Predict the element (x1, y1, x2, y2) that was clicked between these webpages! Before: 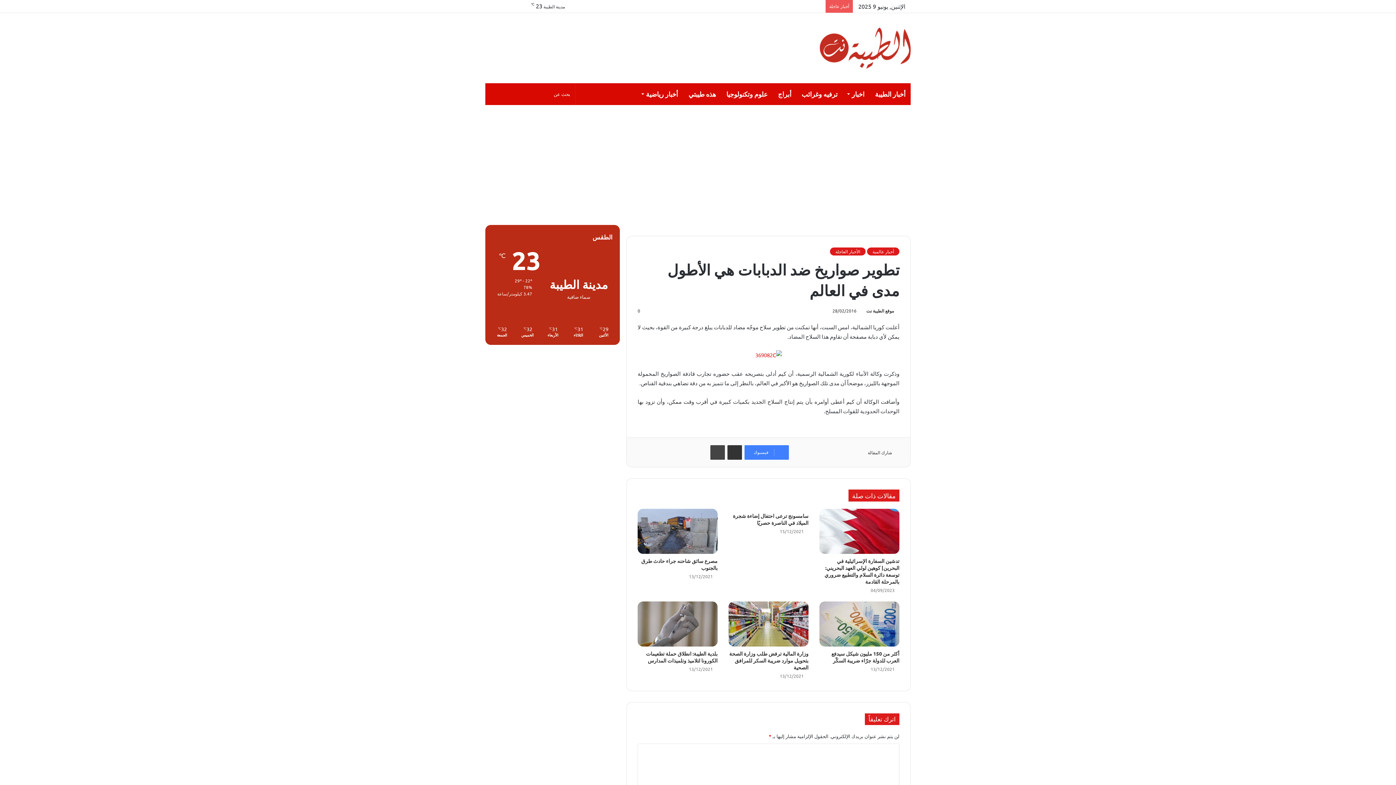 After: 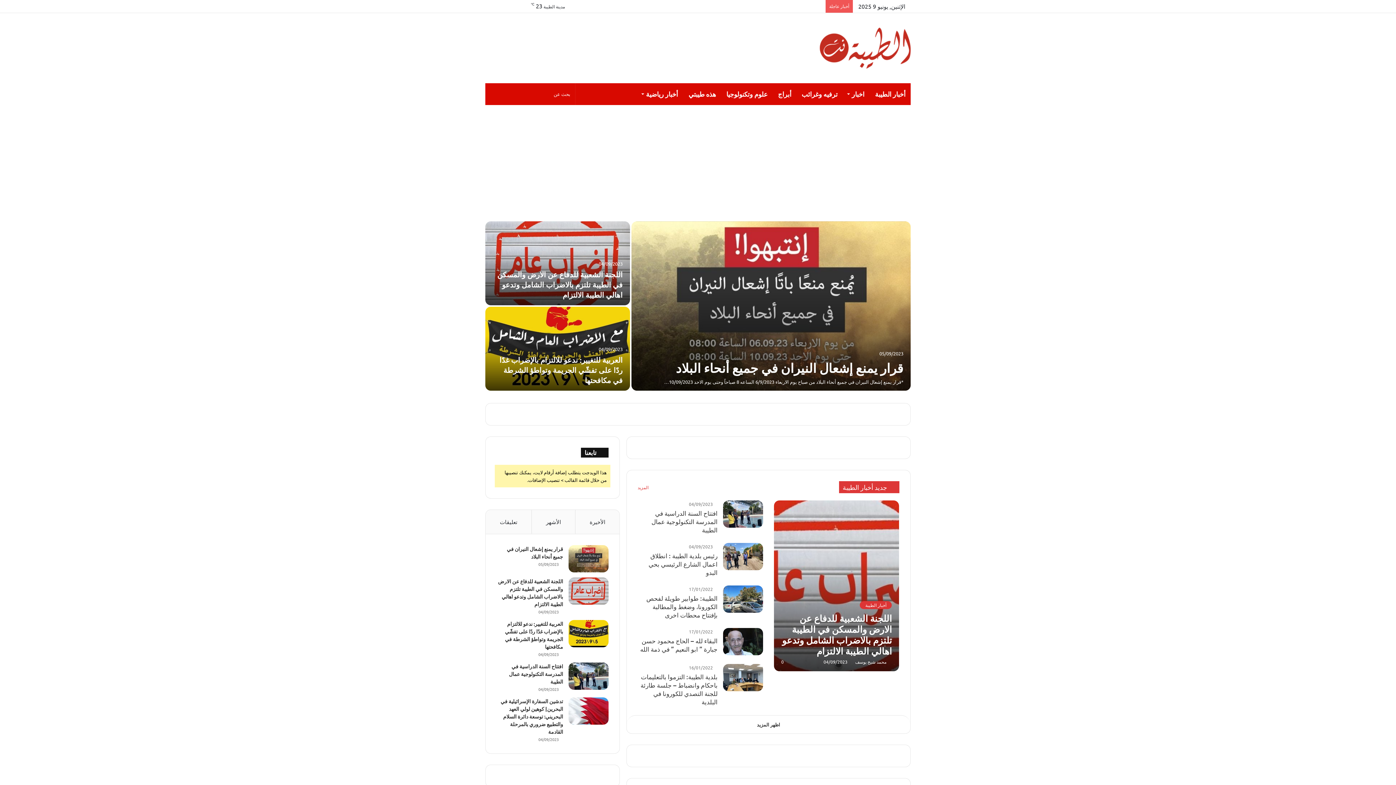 Action: bbox: (820, 27, 910, 68)